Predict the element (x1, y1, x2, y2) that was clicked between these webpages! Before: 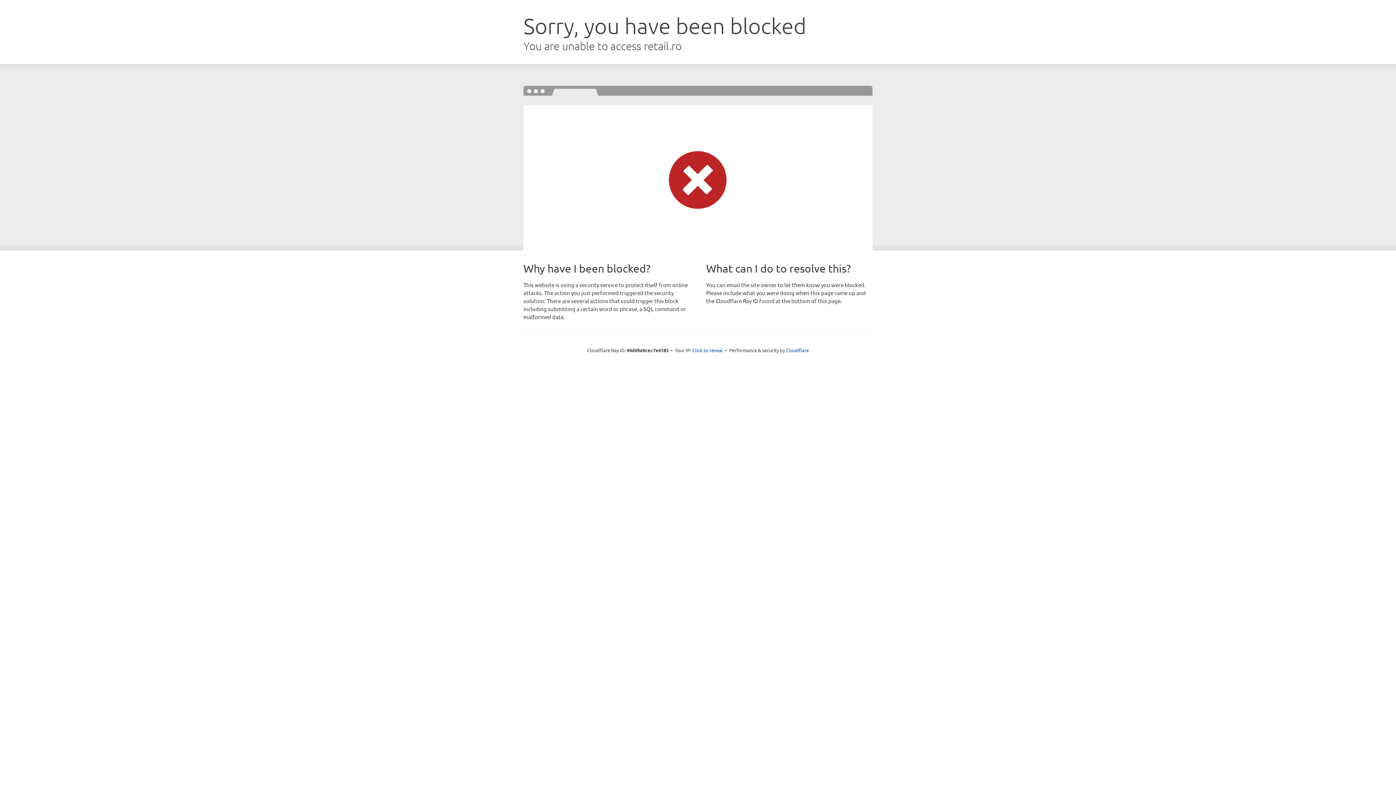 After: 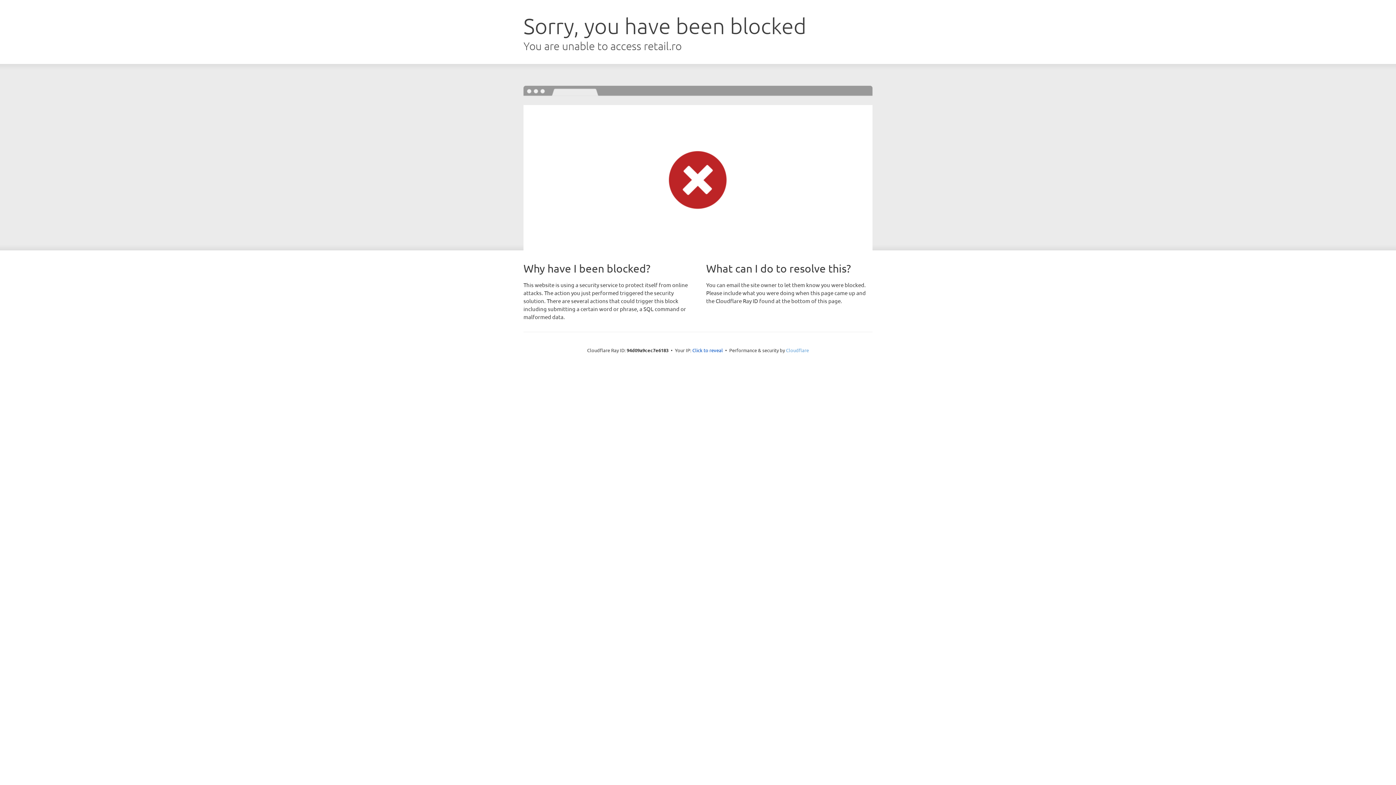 Action: bbox: (786, 347, 809, 353) label: Cloudflare